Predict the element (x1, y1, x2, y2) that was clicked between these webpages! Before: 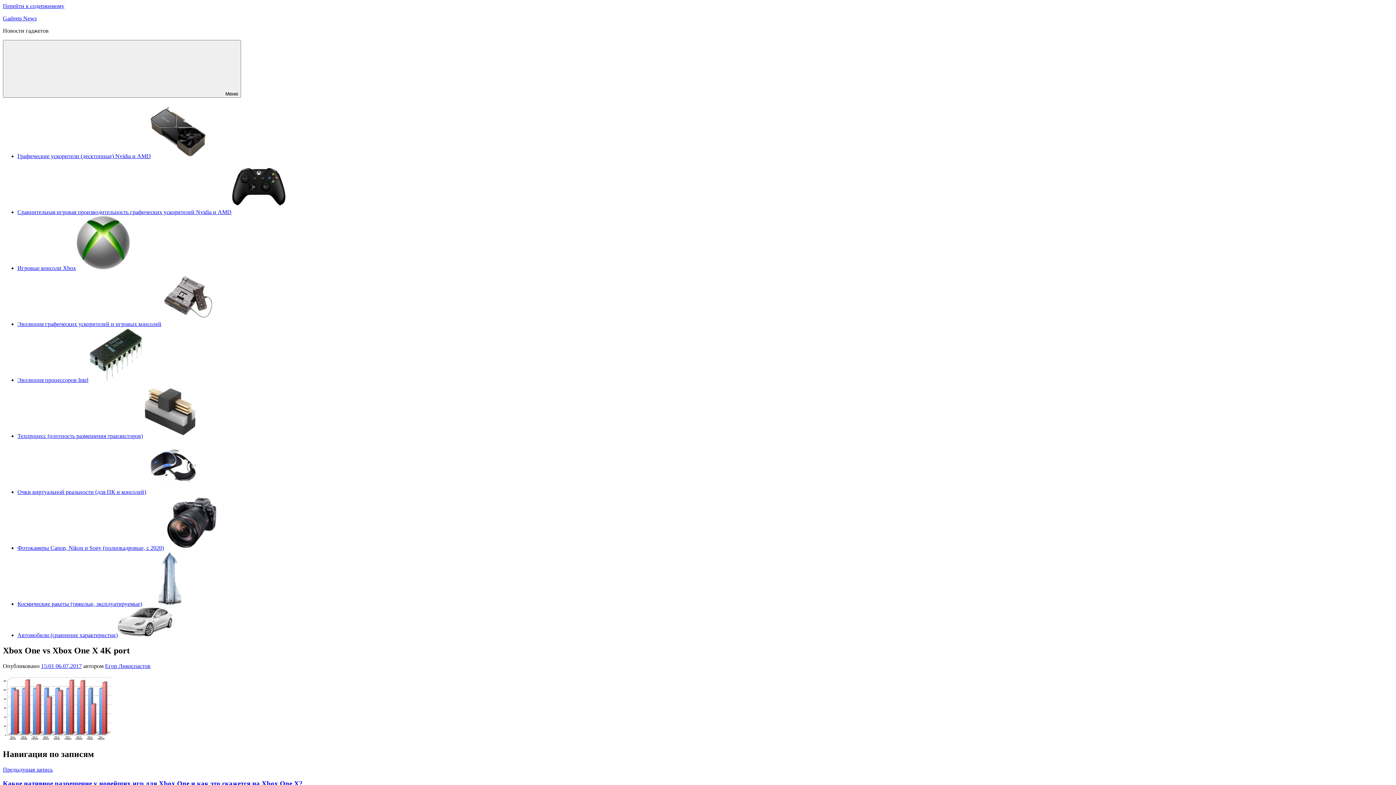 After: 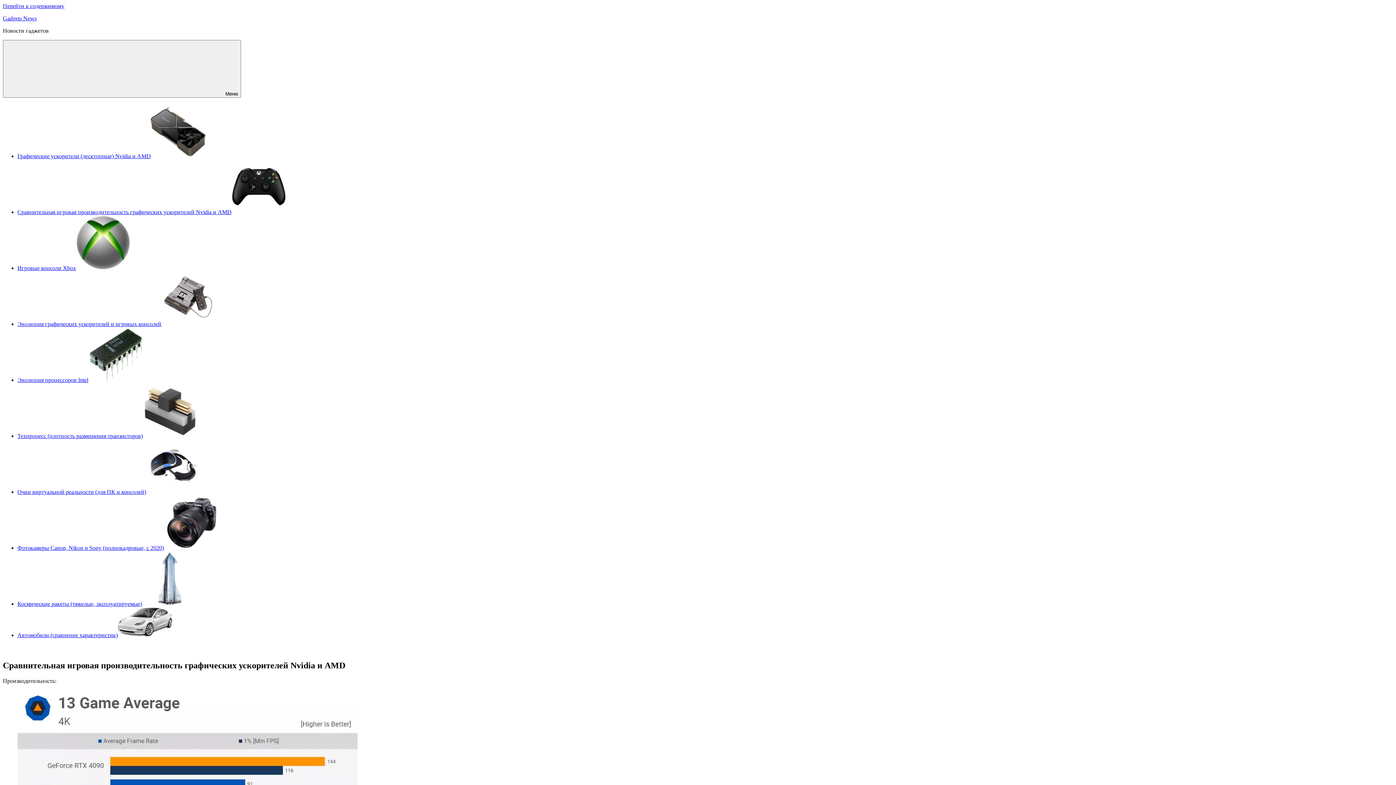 Action: label: Сравнительная игровая производительность графических ускорителей Nvidia и AMD bbox: (17, 209, 286, 215)